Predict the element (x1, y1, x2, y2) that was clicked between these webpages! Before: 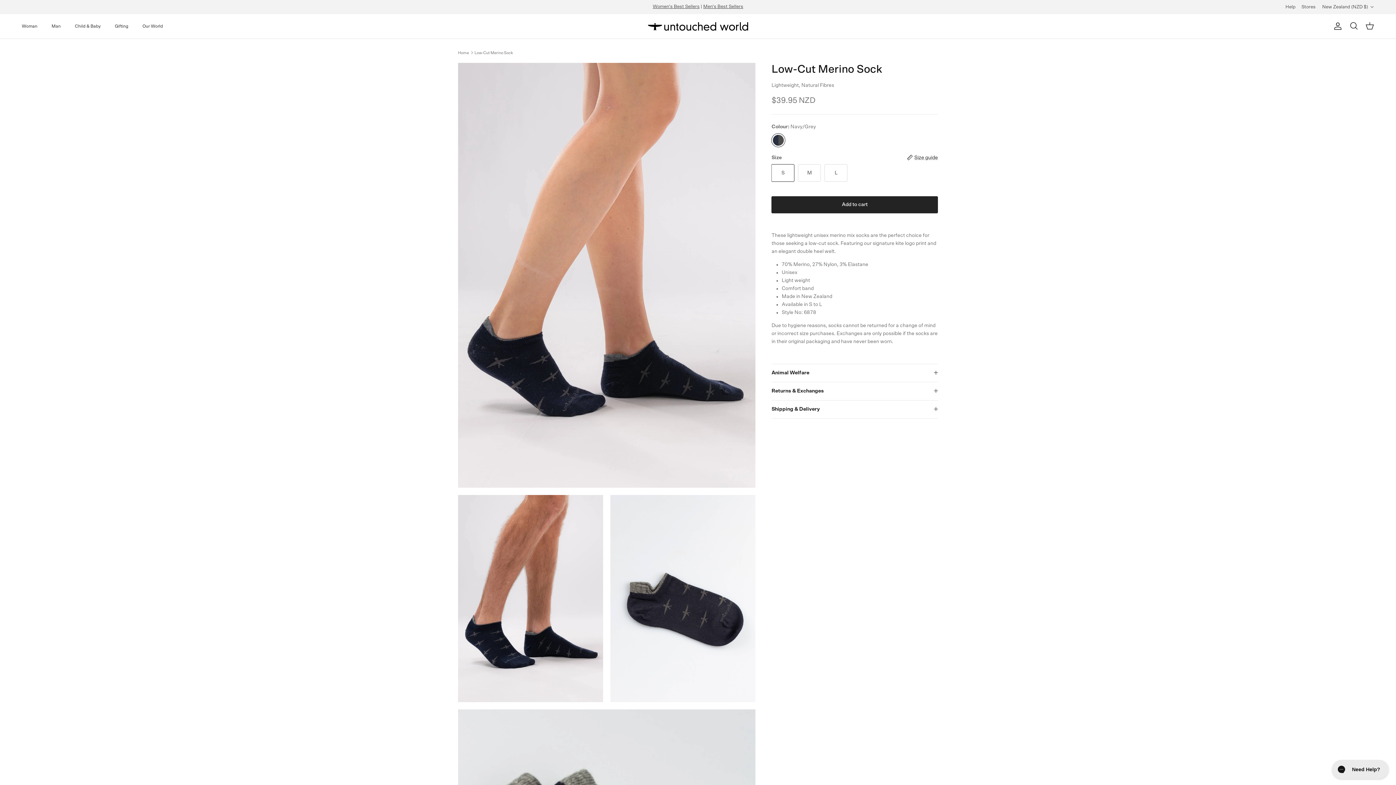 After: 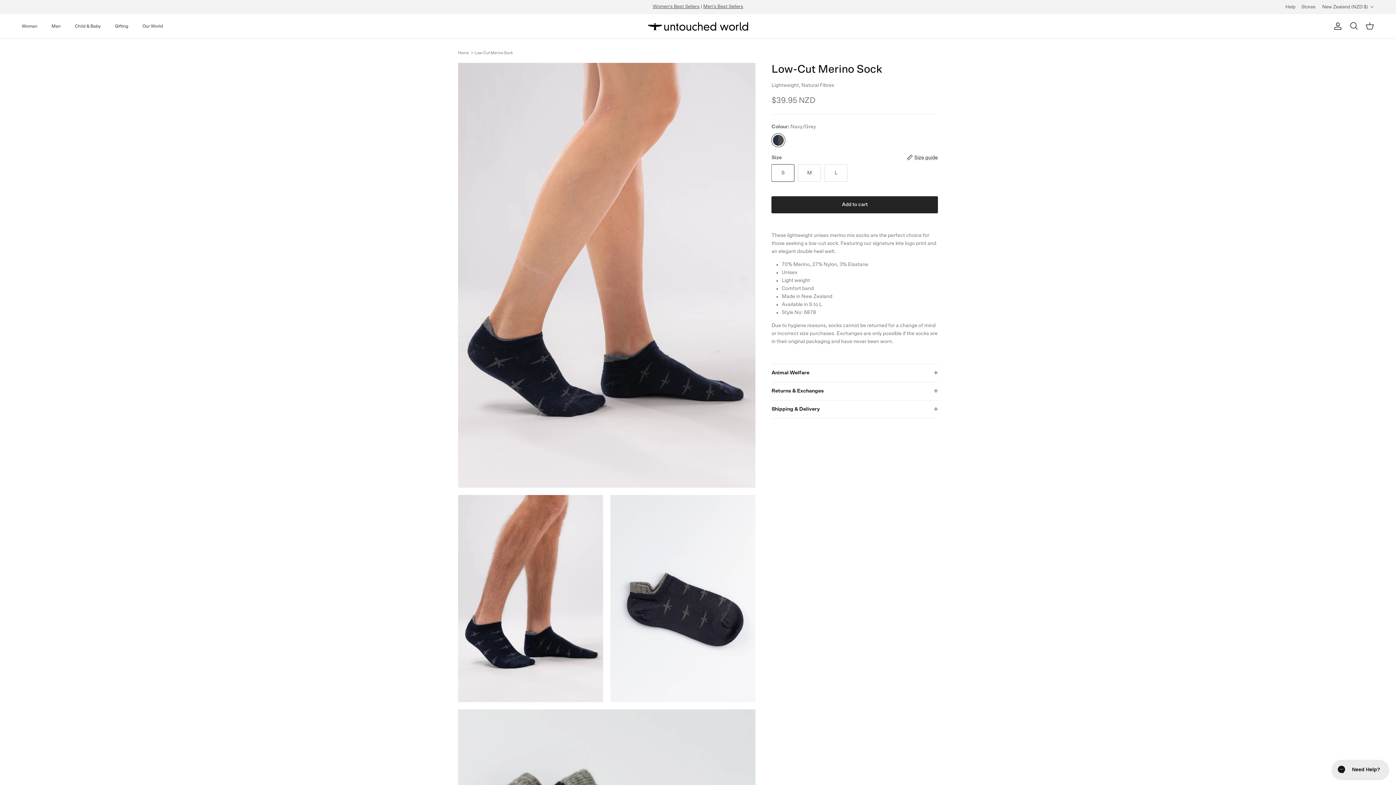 Action: label: Low-Cut Merino Sock bbox: (474, 50, 513, 54)